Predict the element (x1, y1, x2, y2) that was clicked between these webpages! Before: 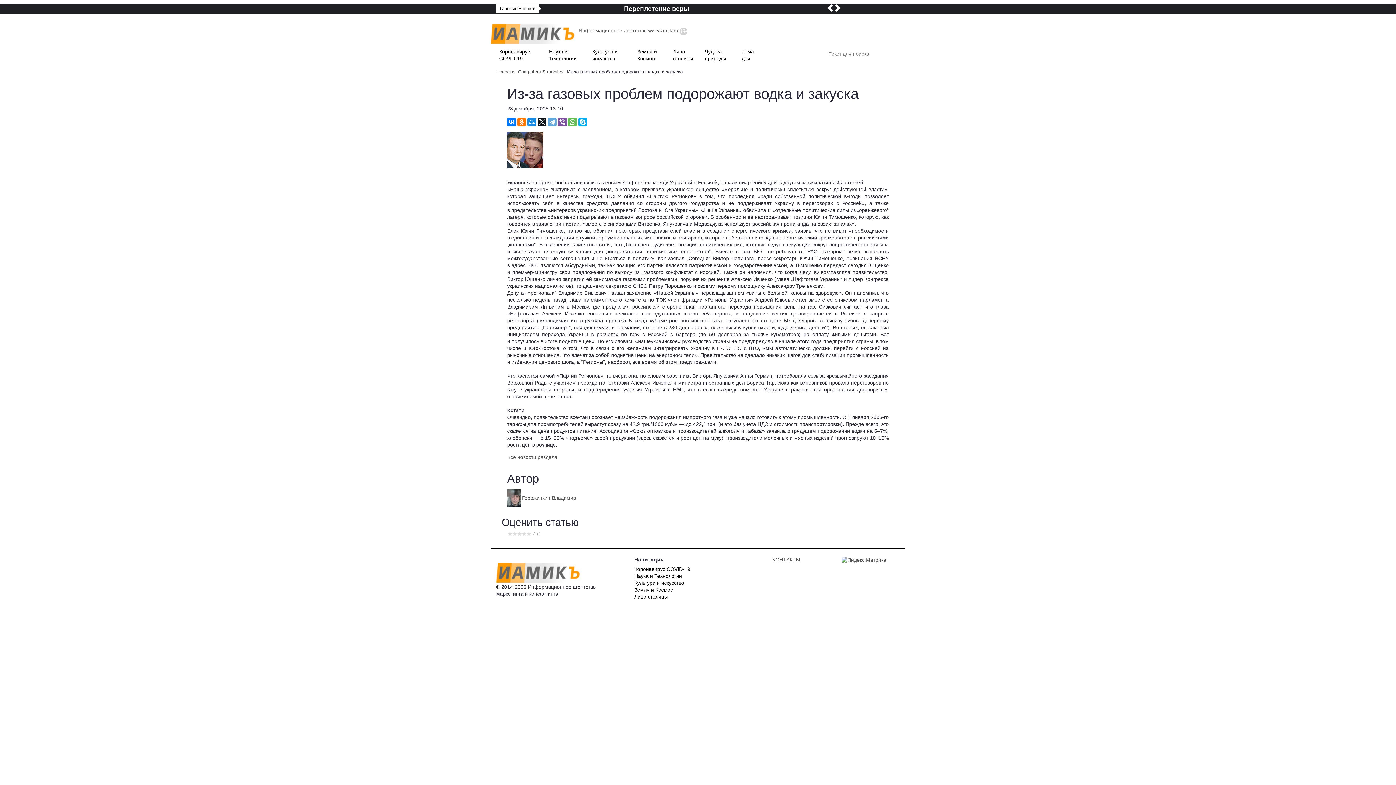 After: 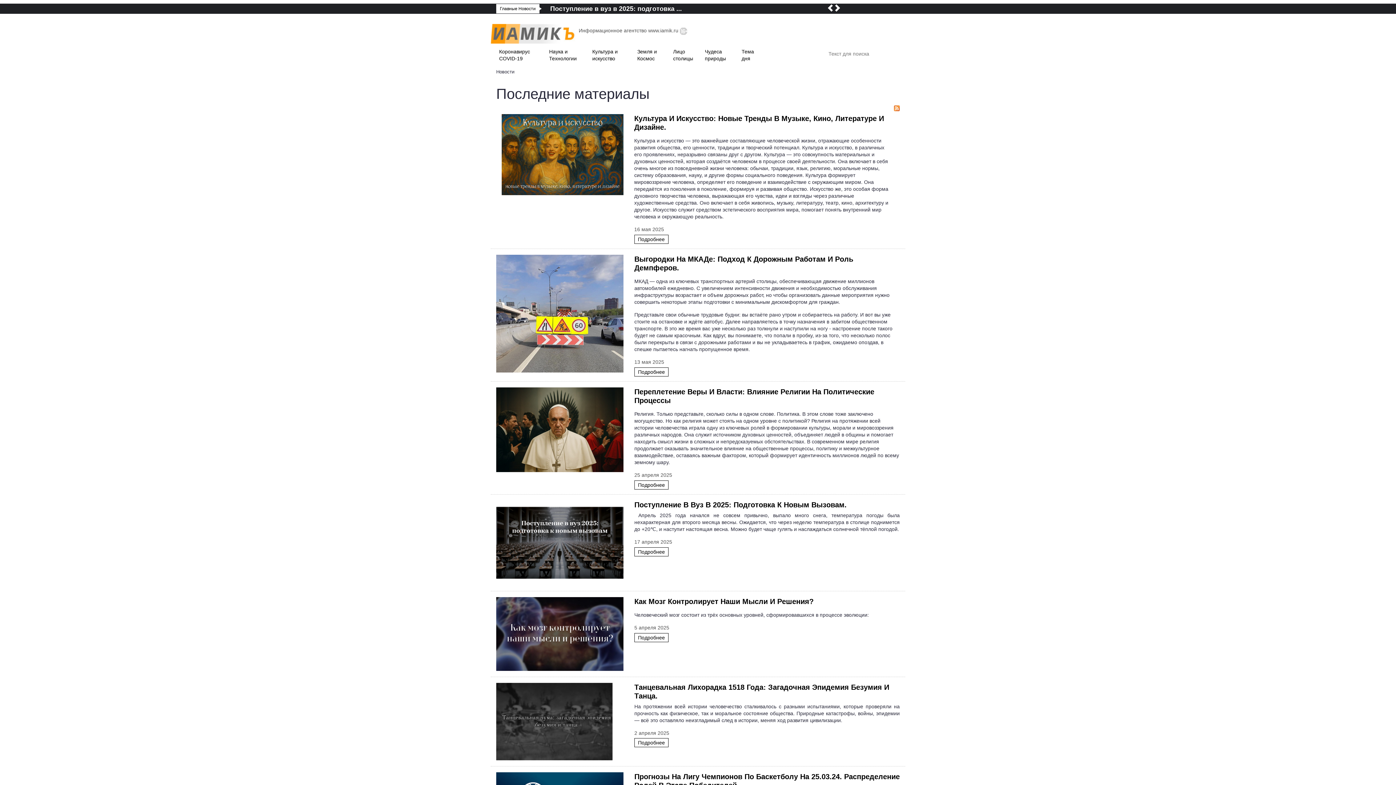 Action: label: Новости bbox: (496, 68, 514, 74)